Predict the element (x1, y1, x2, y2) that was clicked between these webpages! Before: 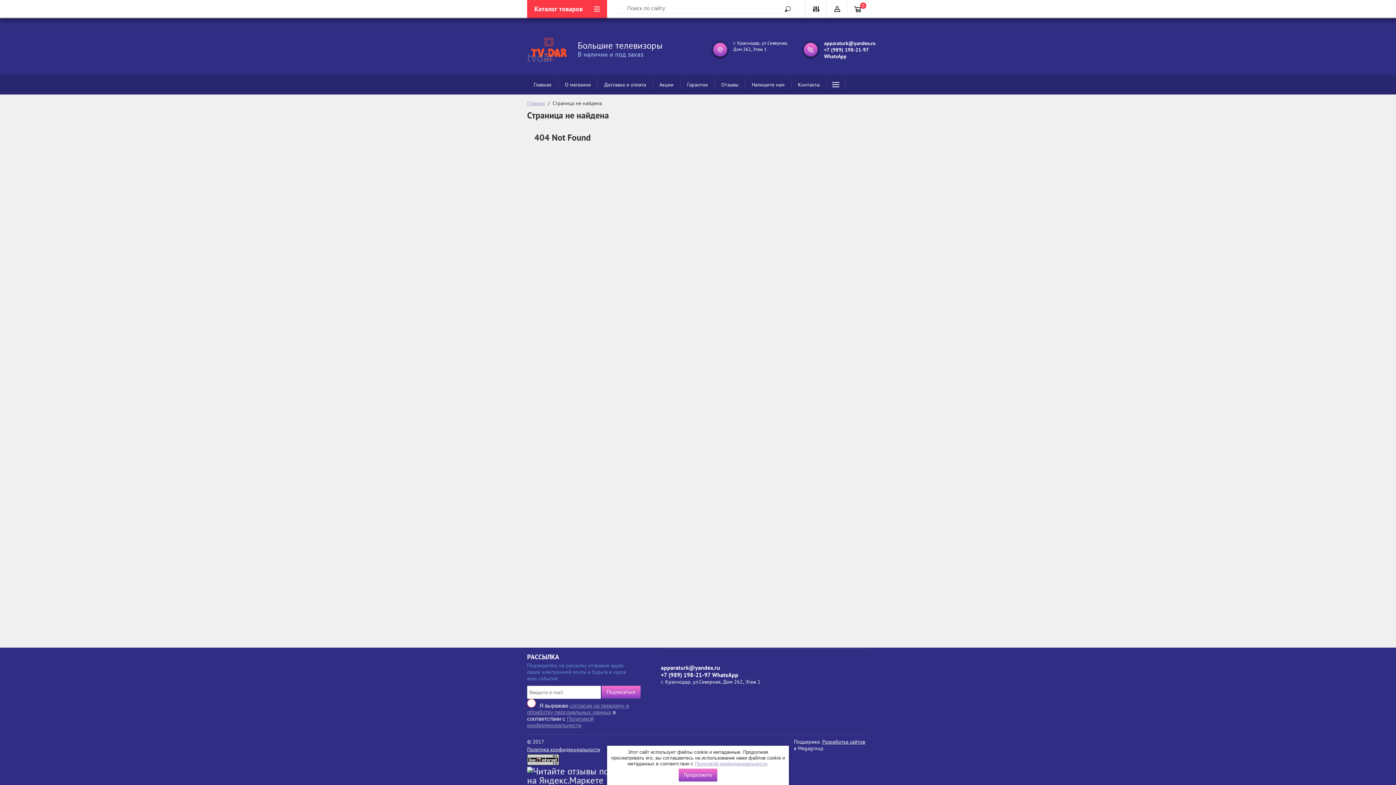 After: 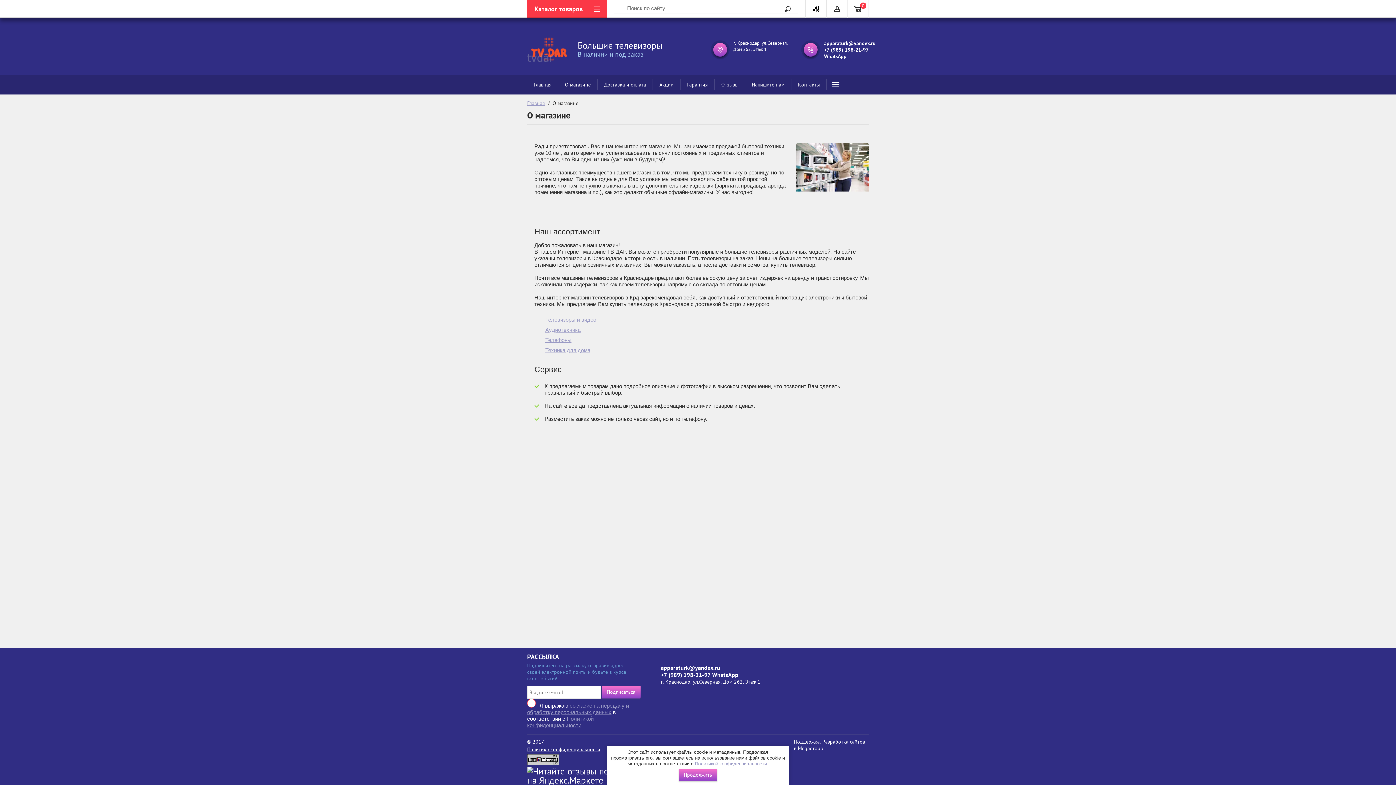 Action: bbox: (558, 79, 597, 90) label: О магазине